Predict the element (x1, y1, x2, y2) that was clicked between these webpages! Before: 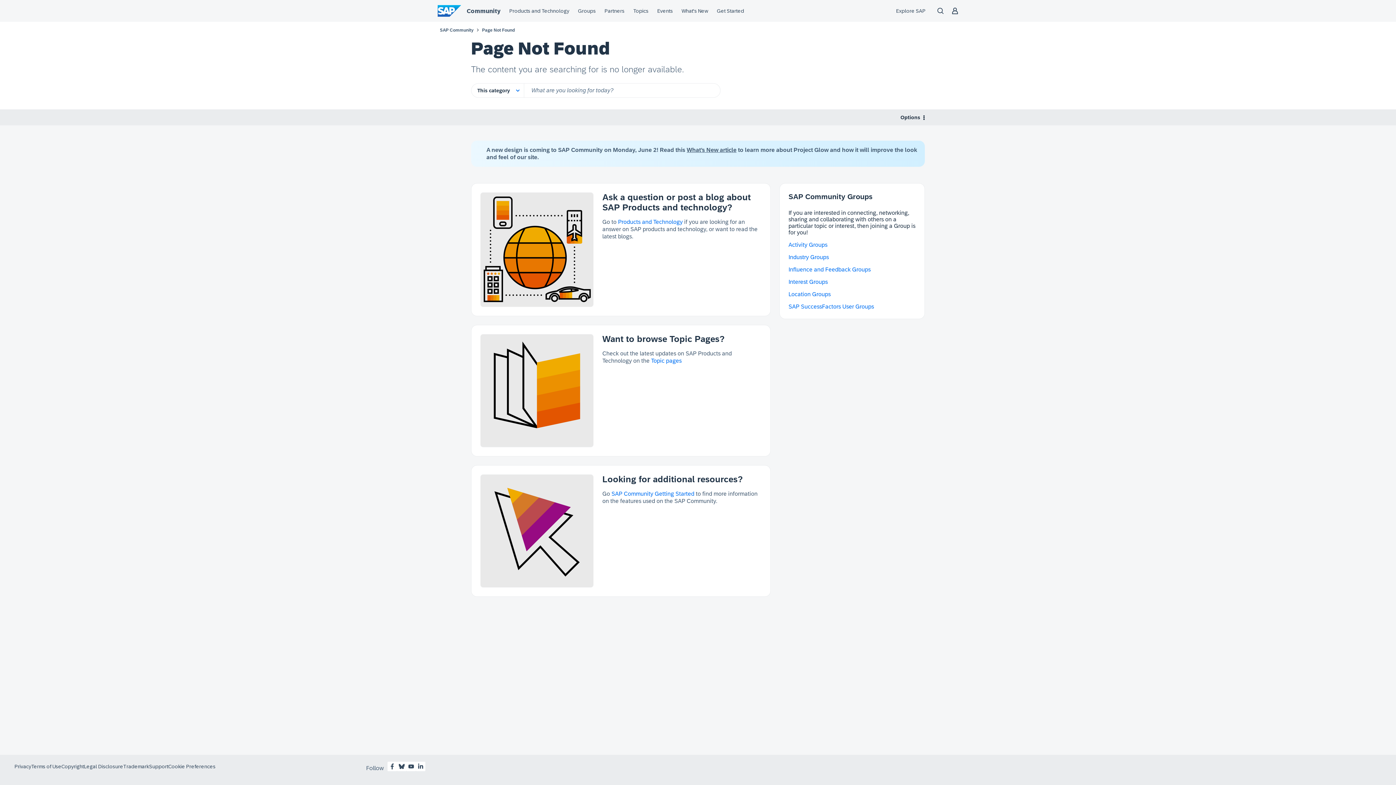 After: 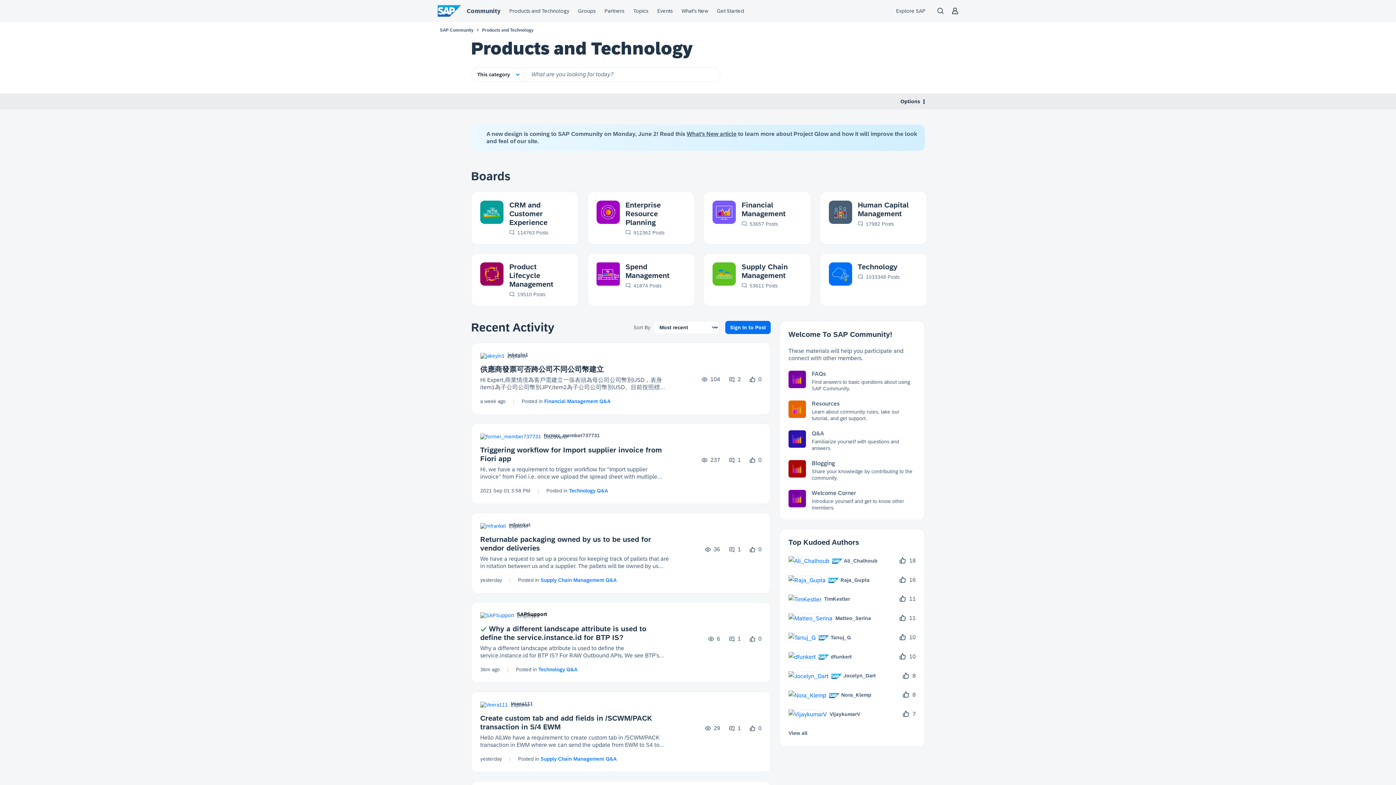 Action: label: Products and Technology  bbox: (618, 218, 684, 225)